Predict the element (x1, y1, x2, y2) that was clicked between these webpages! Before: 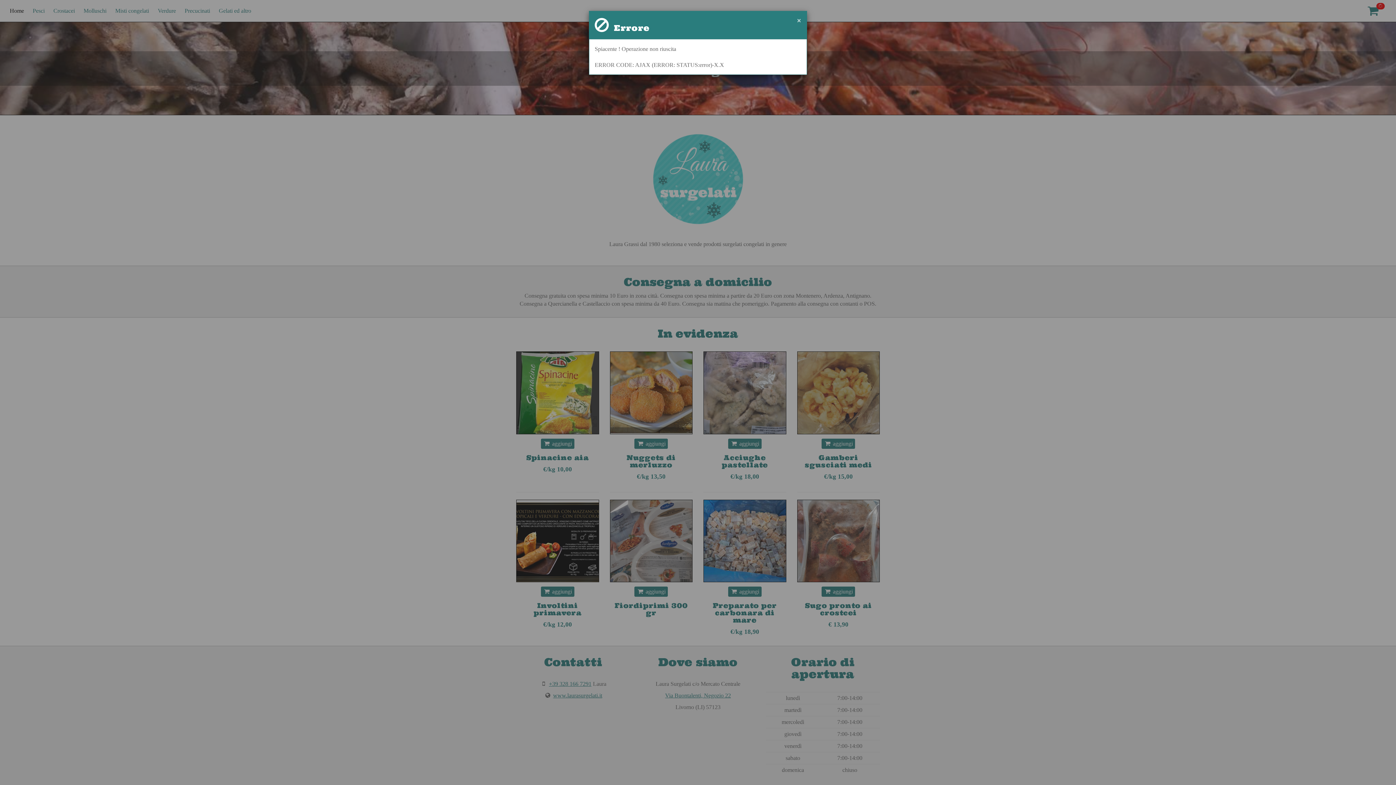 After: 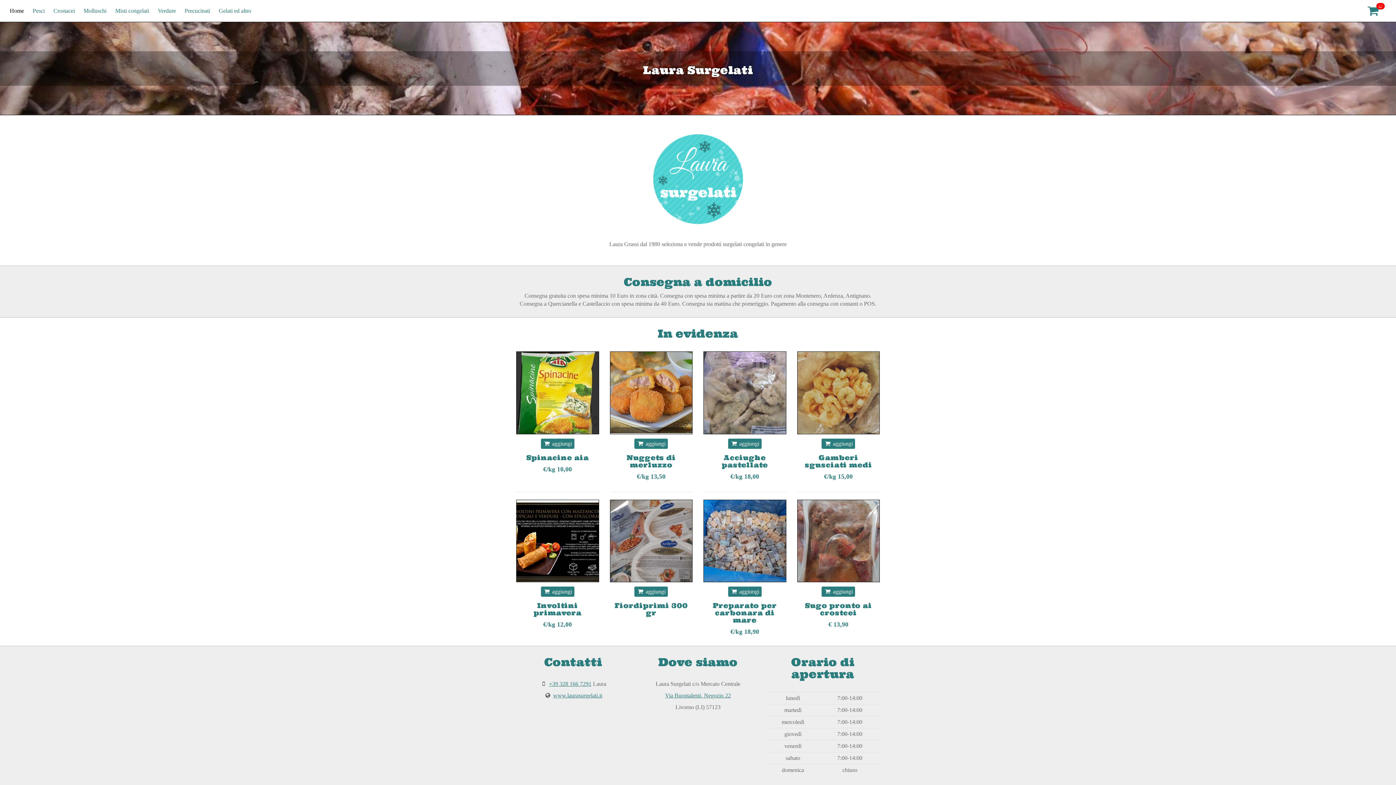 Action: label: × bbox: (797, 16, 801, 24)